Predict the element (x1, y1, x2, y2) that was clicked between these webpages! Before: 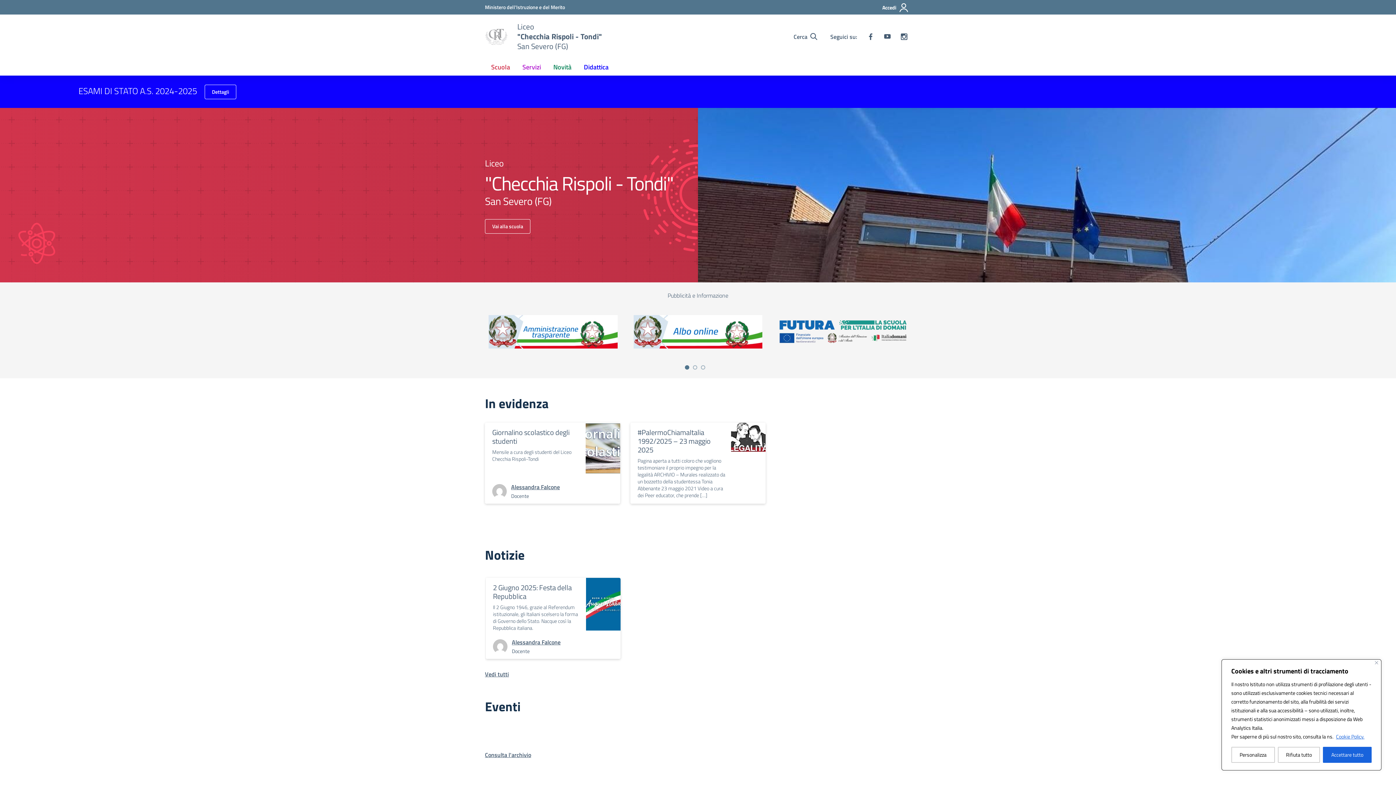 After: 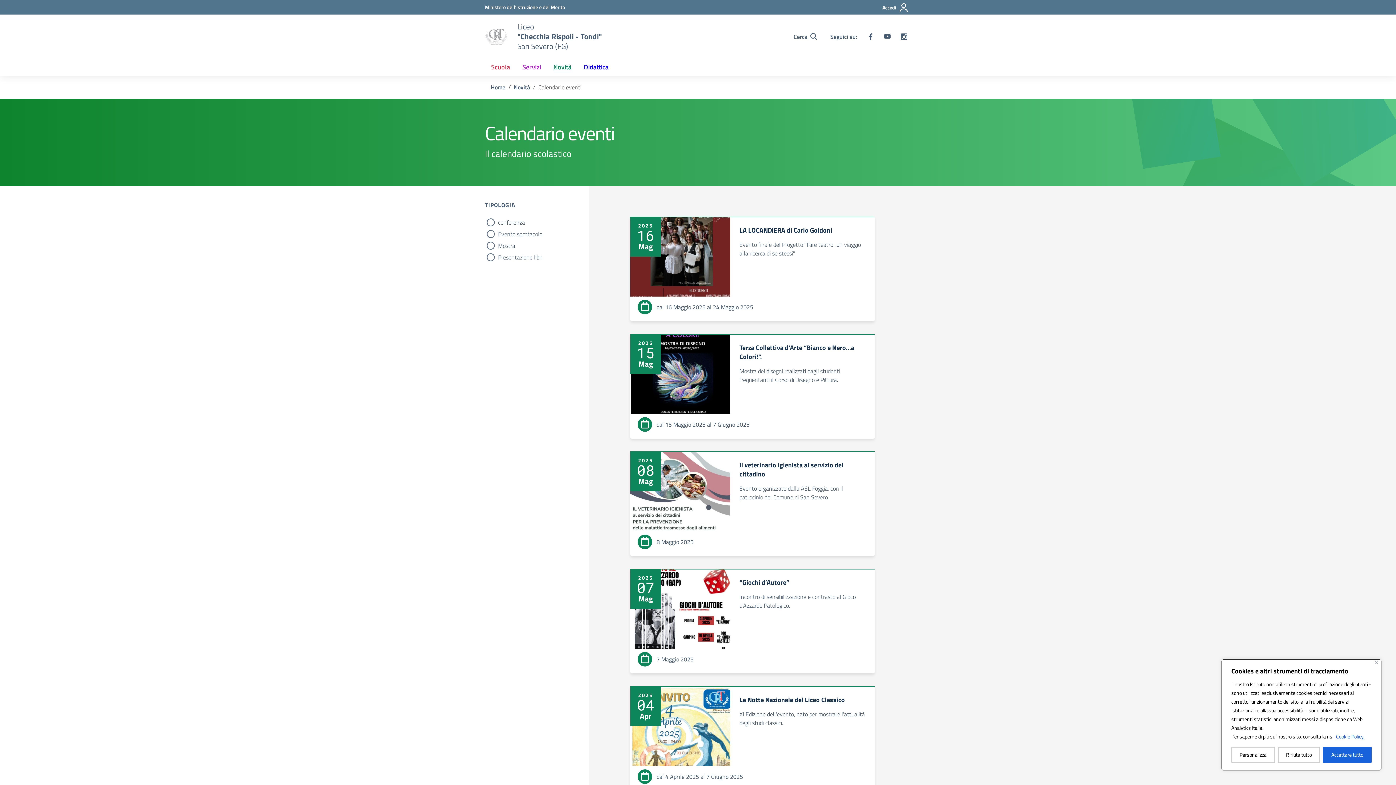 Action: label: Consulta l'archivio bbox: (485, 750, 531, 759)